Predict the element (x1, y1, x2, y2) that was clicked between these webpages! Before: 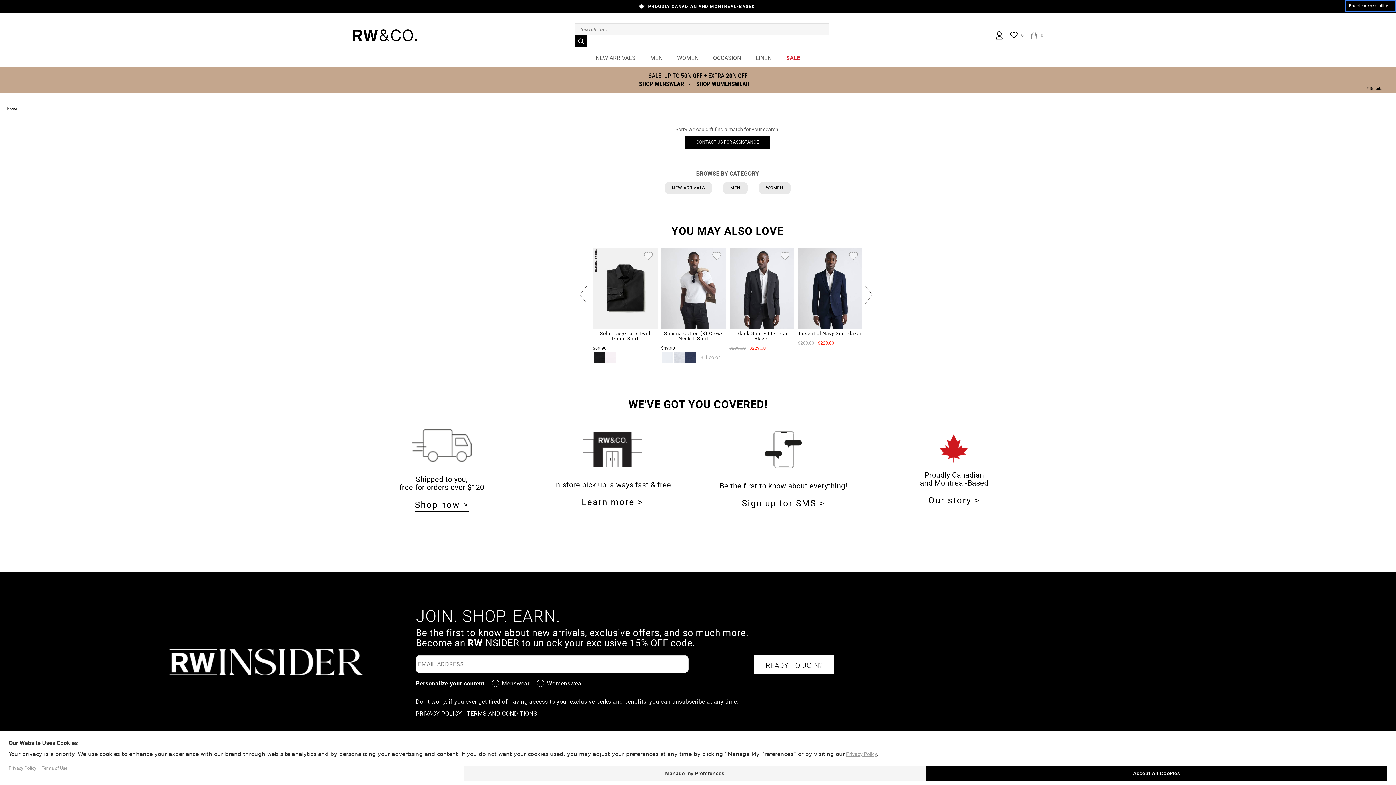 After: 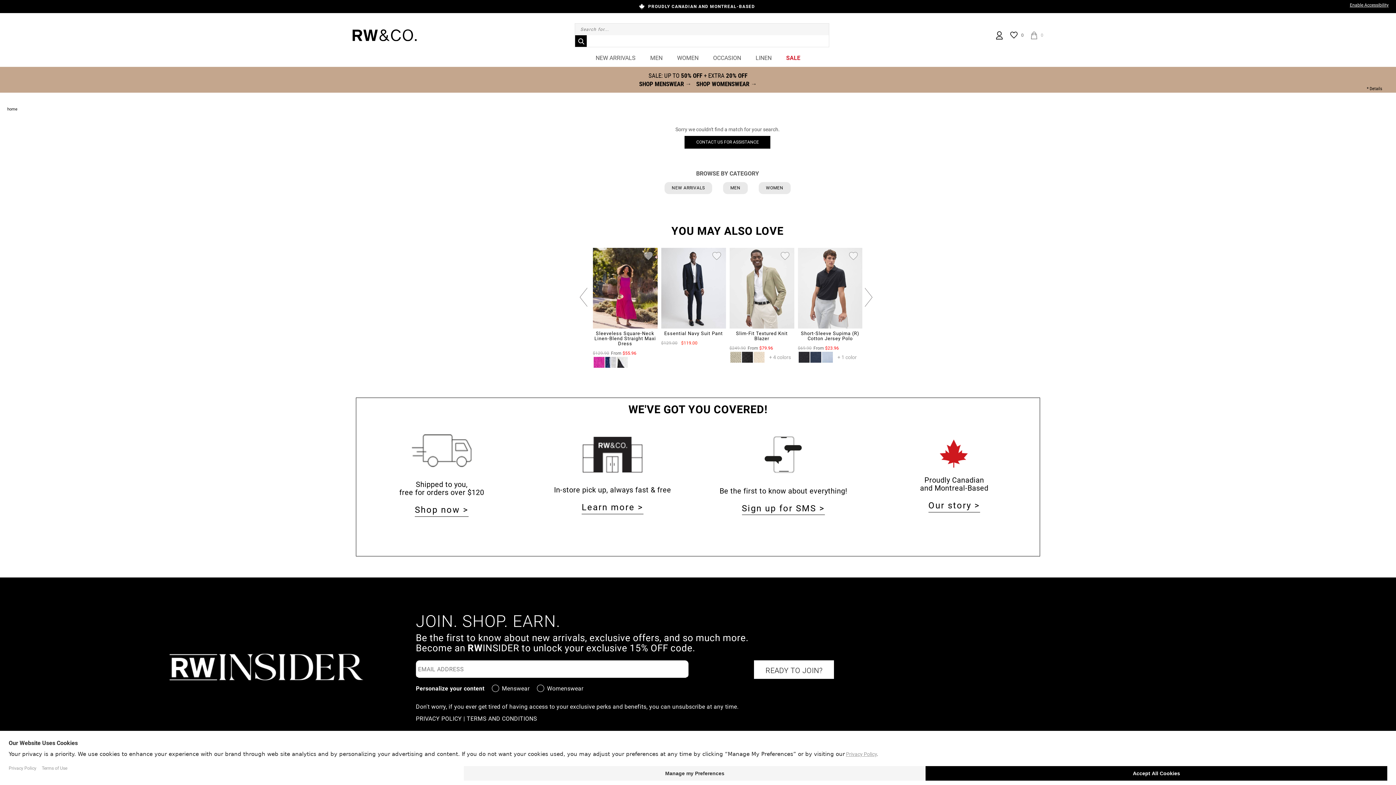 Action: bbox: (861, 283, 872, 305)